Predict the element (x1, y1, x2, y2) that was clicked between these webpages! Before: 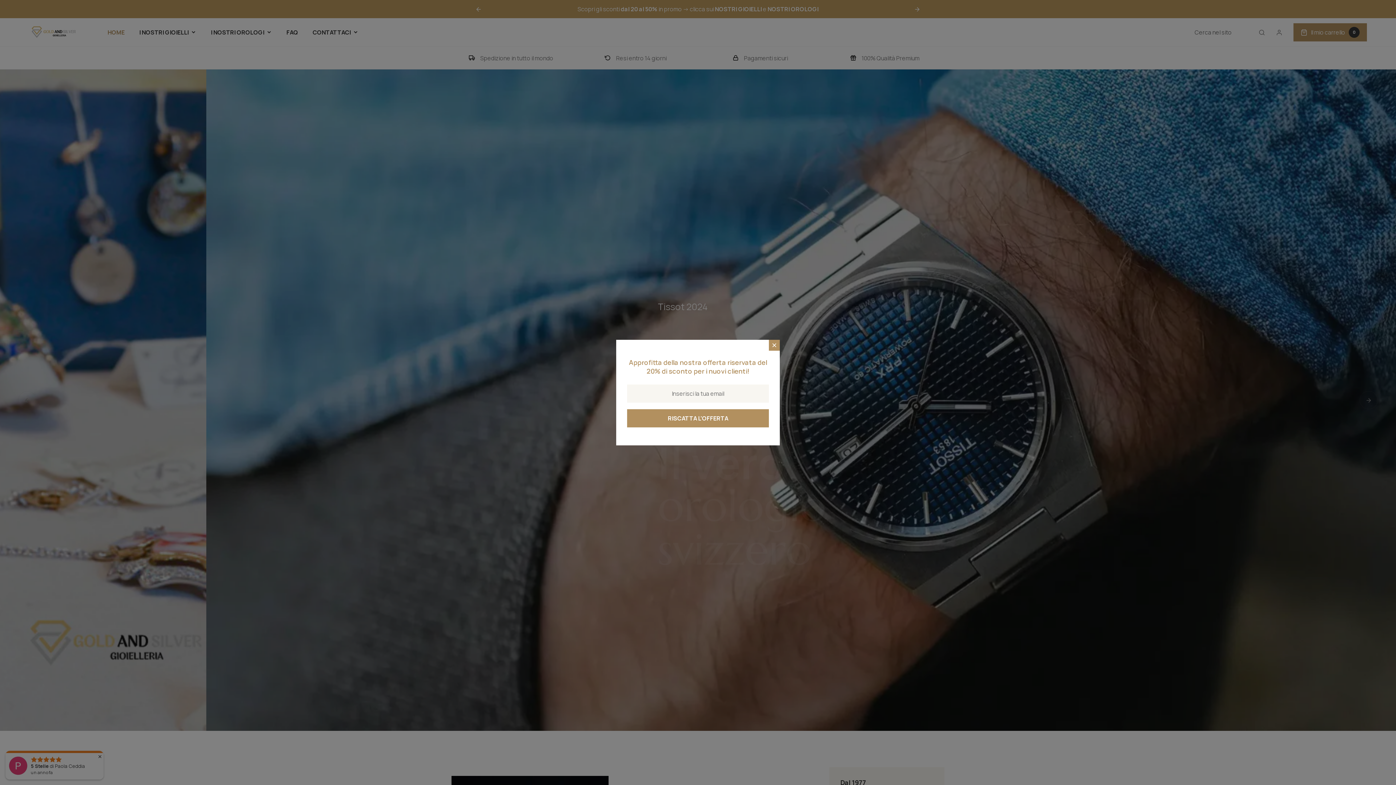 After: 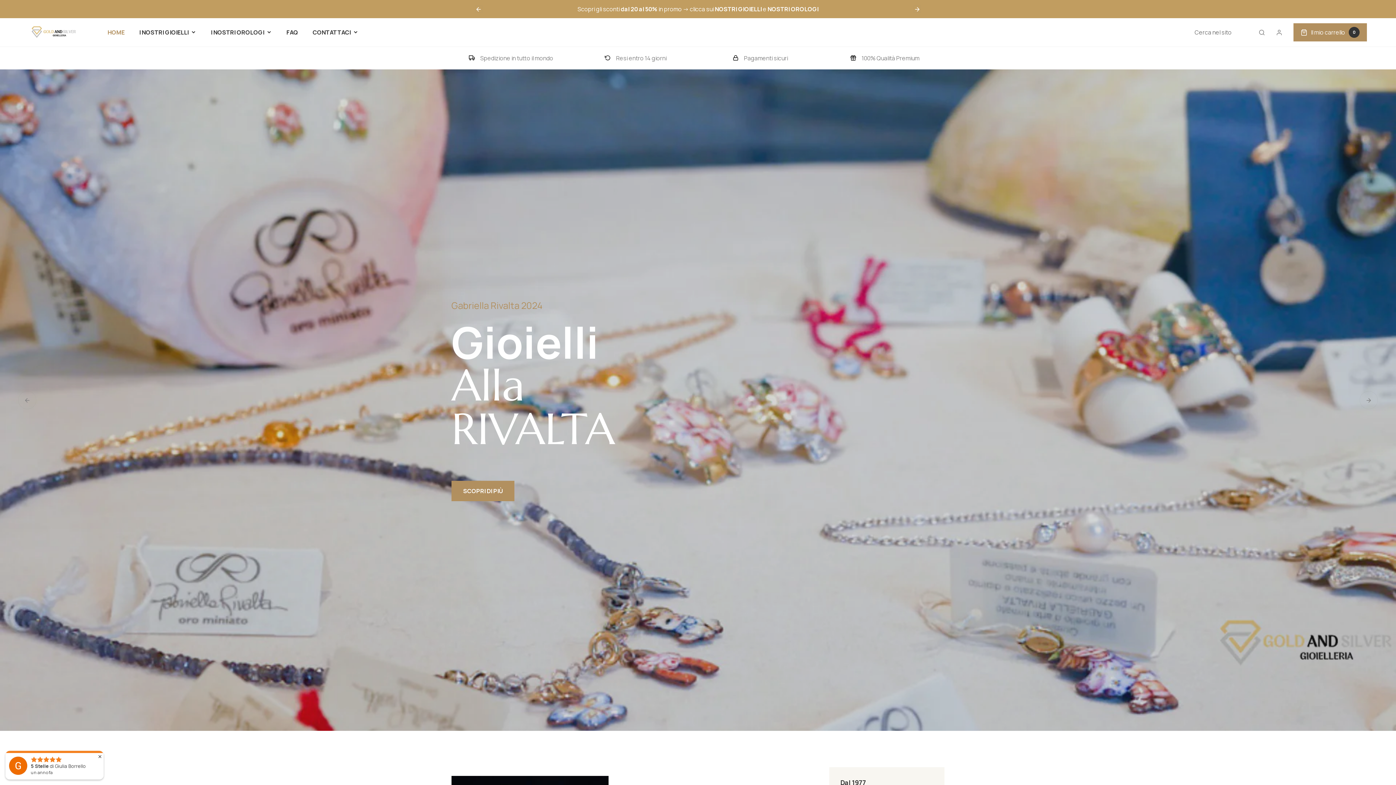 Action: bbox: (769, 339, 780, 350)